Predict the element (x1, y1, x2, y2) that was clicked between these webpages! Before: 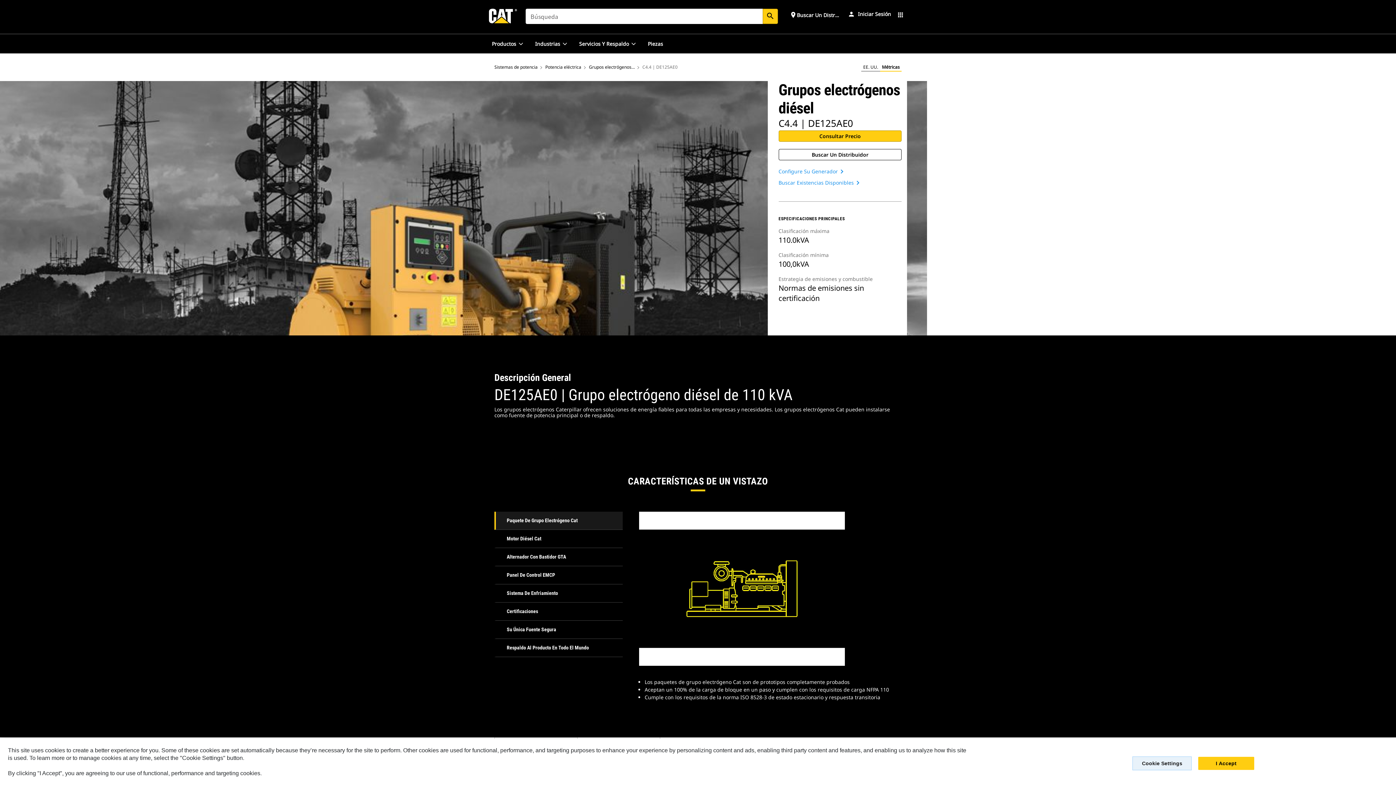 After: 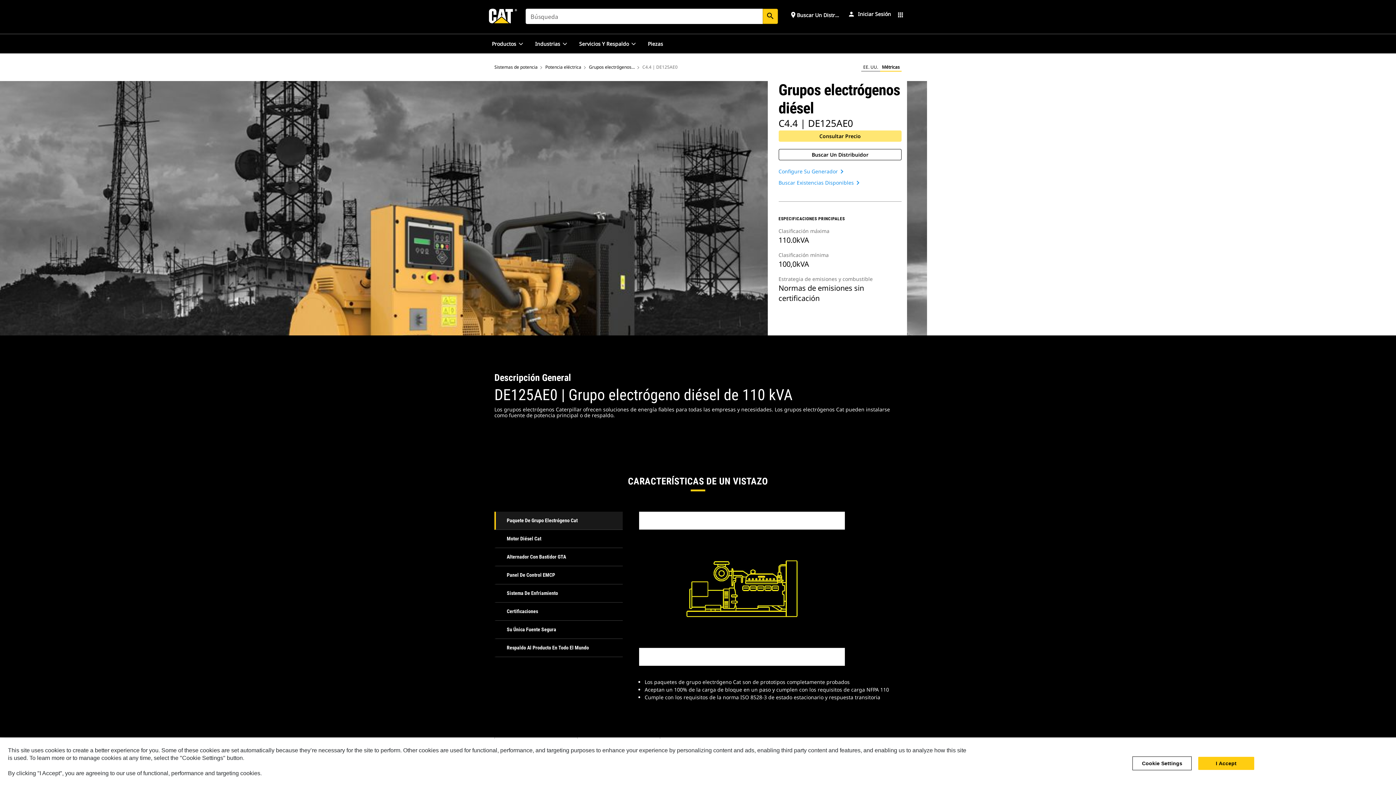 Action: bbox: (778, 130, 901, 141) label: Consultar Precio